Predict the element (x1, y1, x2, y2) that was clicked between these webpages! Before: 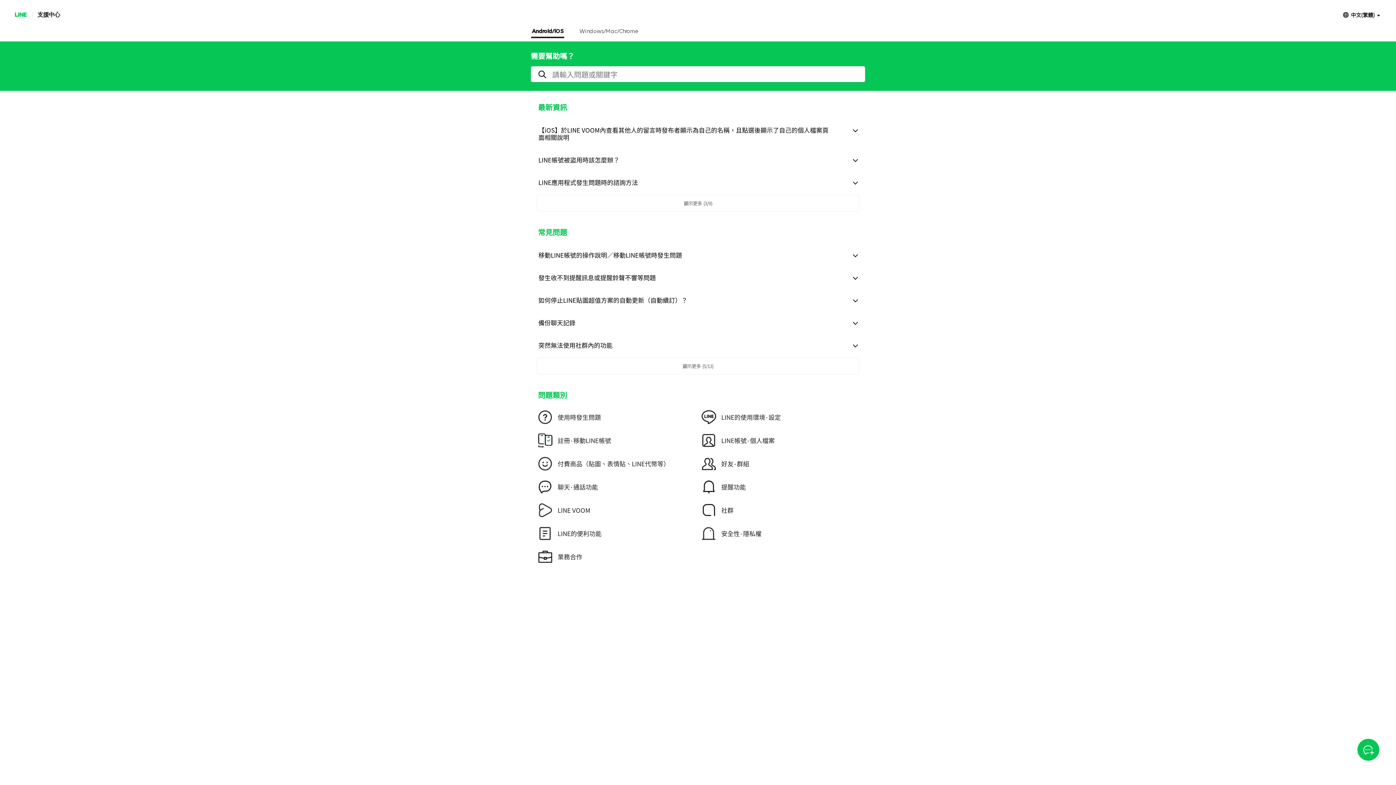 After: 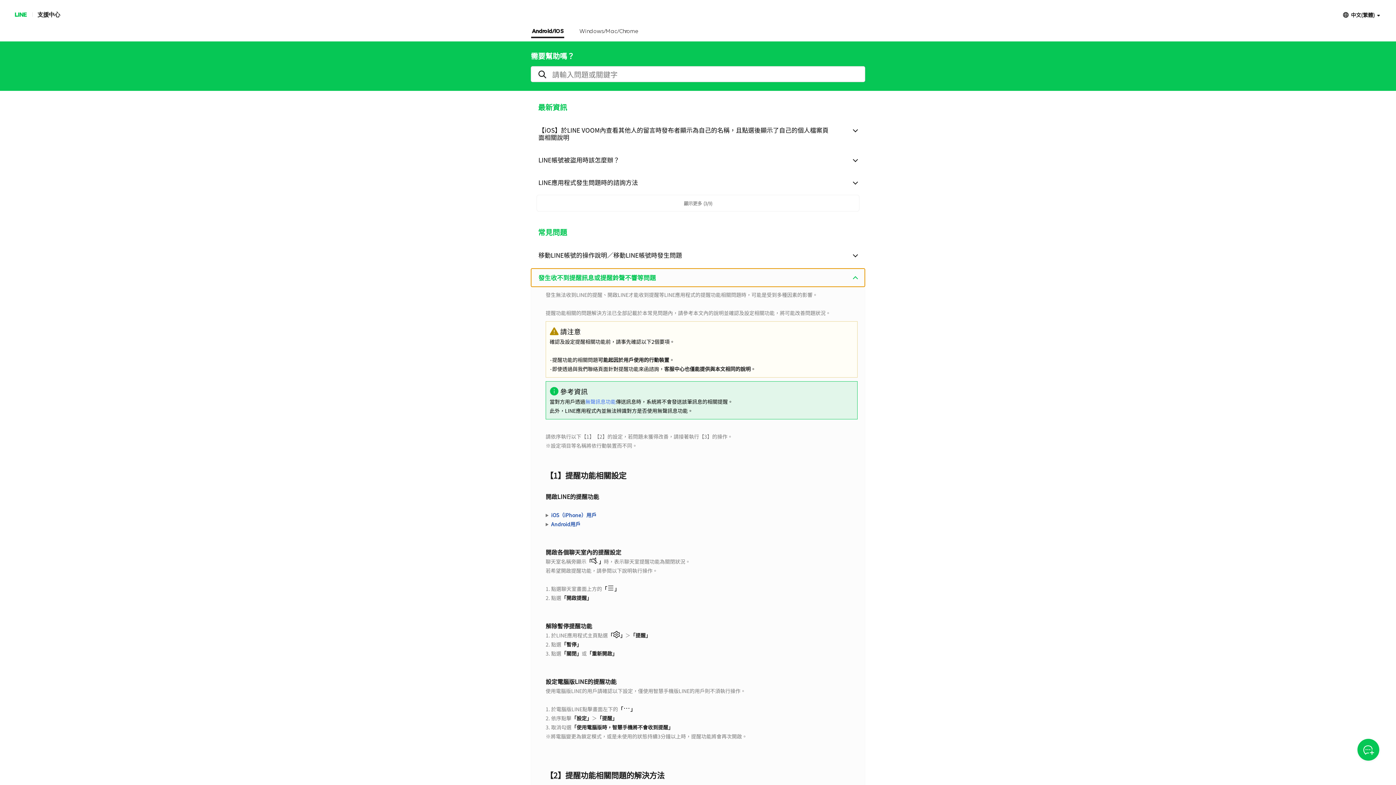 Action: label: 發生收不到提醒訊息或提醒鈴聲不響等問題 bbox: (531, 268, 865, 286)